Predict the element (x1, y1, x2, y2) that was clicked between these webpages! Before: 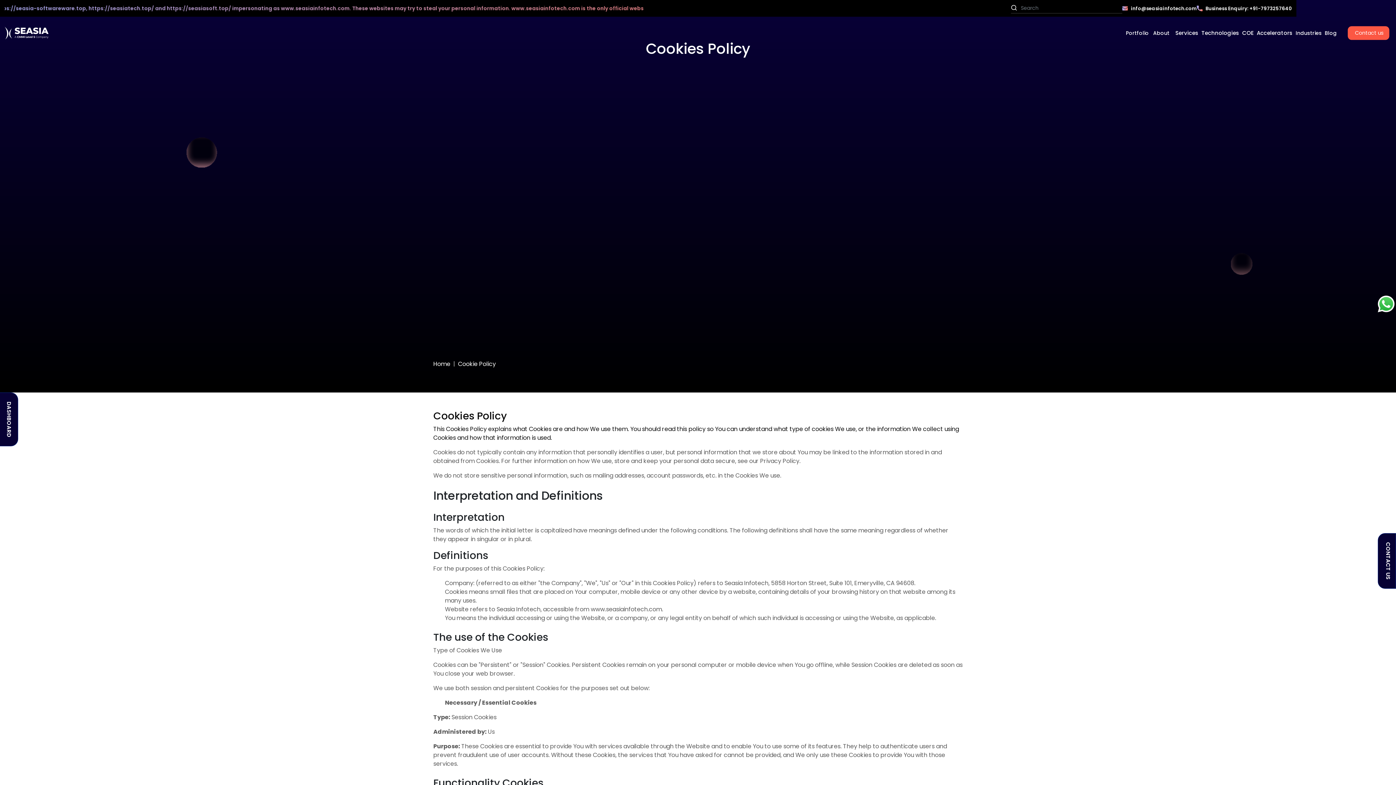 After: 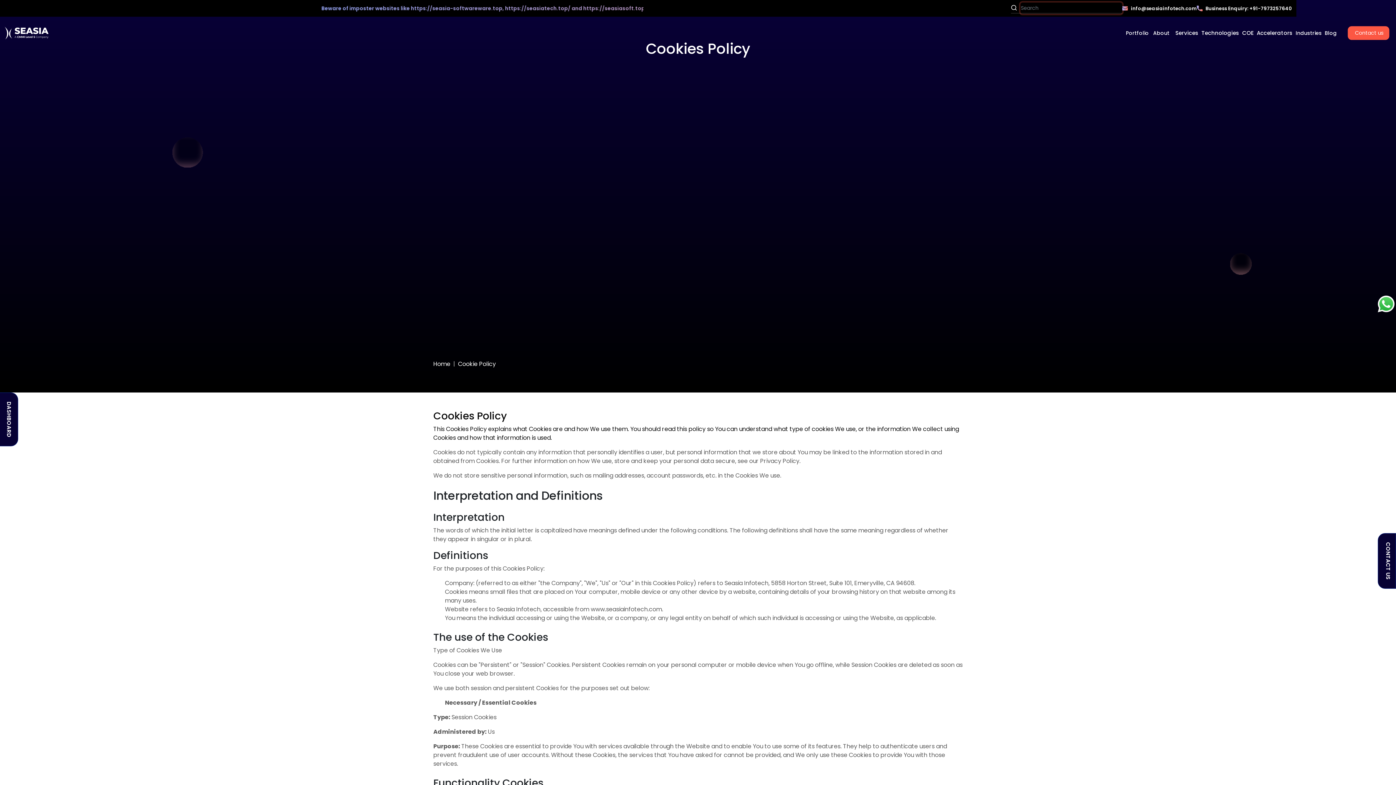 Action: bbox: (1011, 3, 1020, 13)